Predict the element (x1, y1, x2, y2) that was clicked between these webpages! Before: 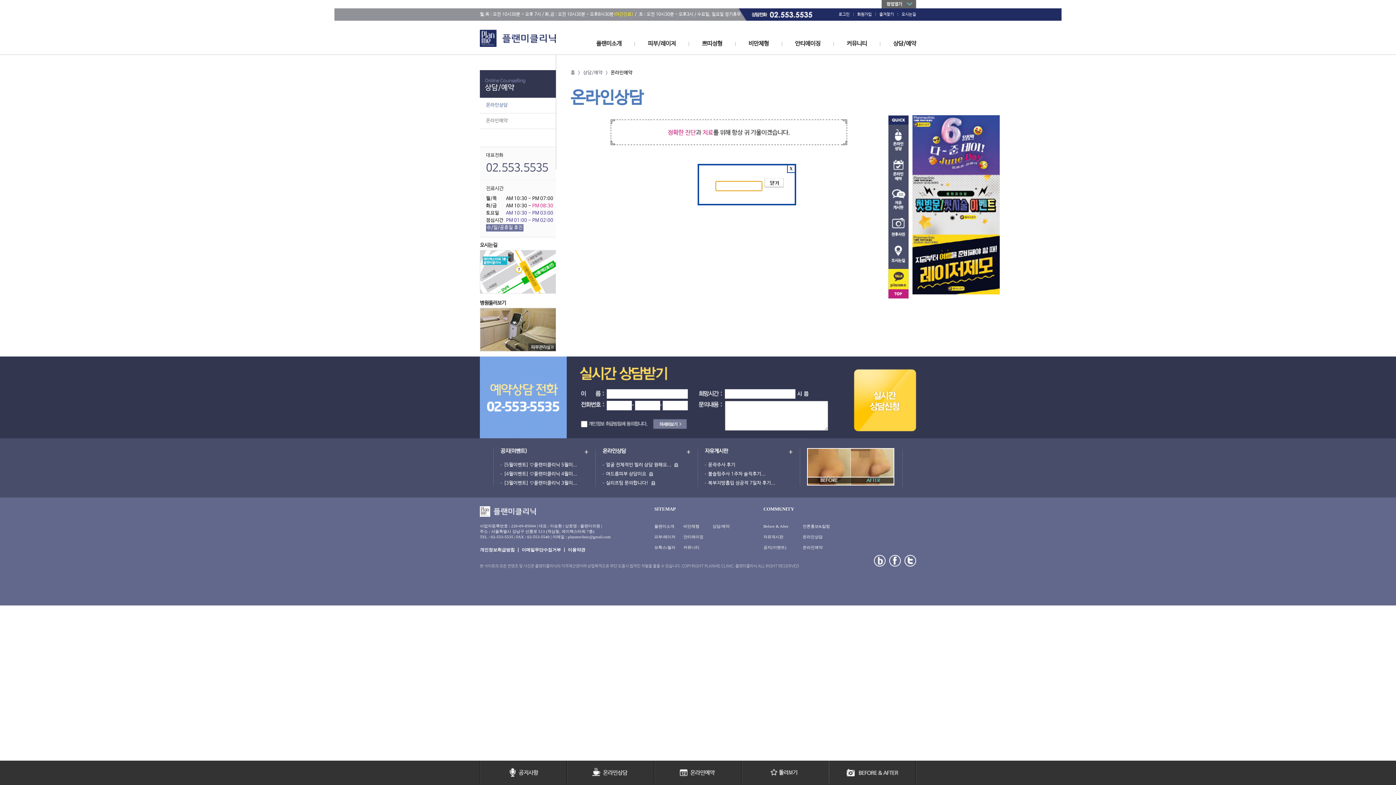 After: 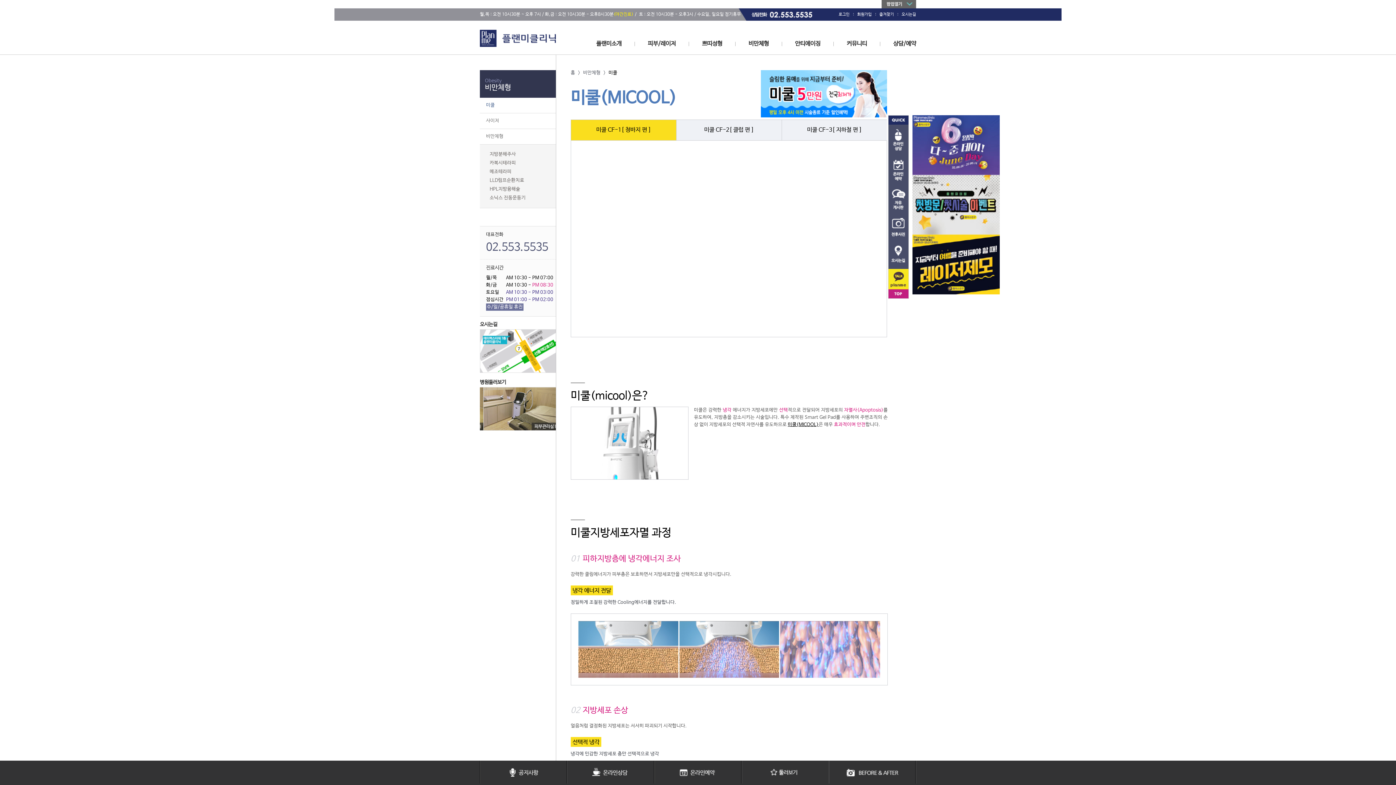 Action: bbox: (748, 40, 769, 47) label: 비만체형